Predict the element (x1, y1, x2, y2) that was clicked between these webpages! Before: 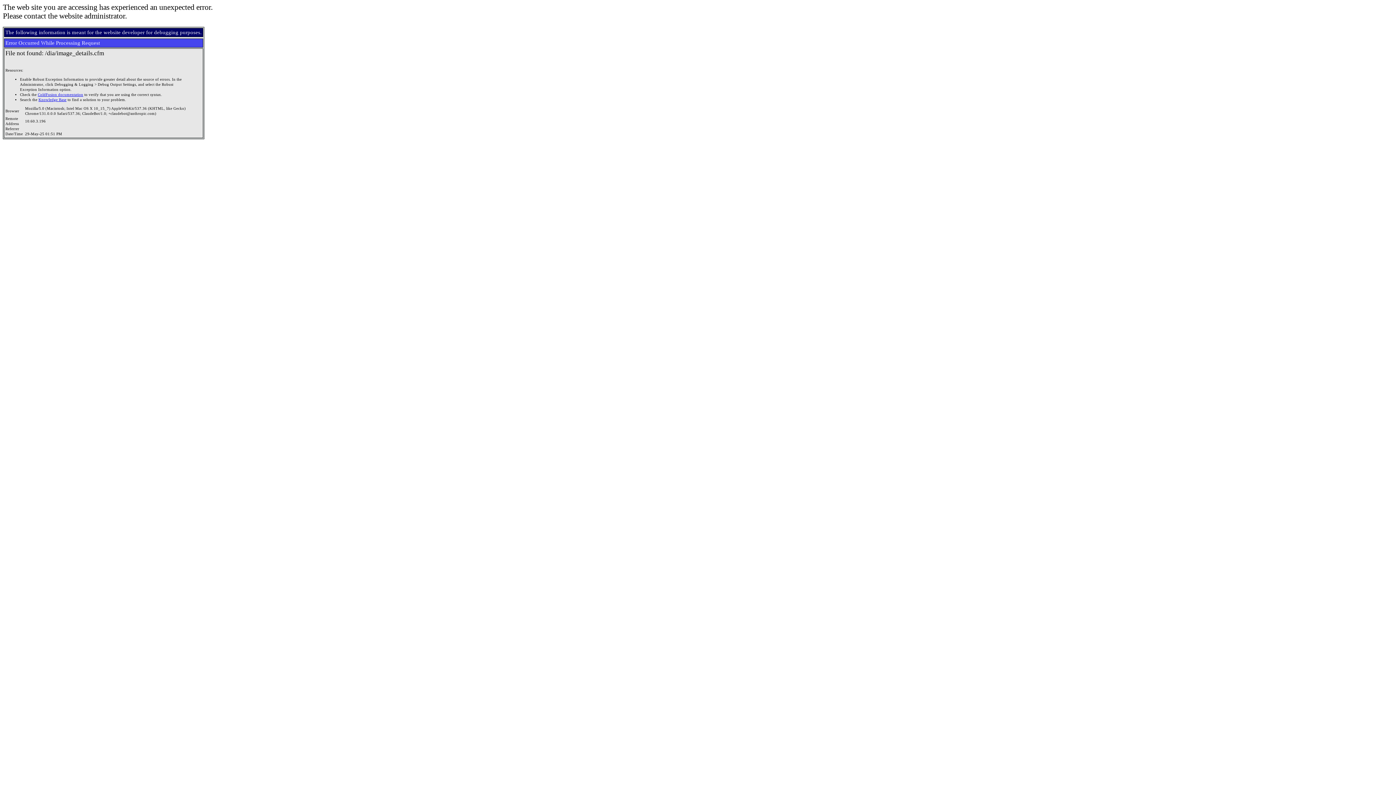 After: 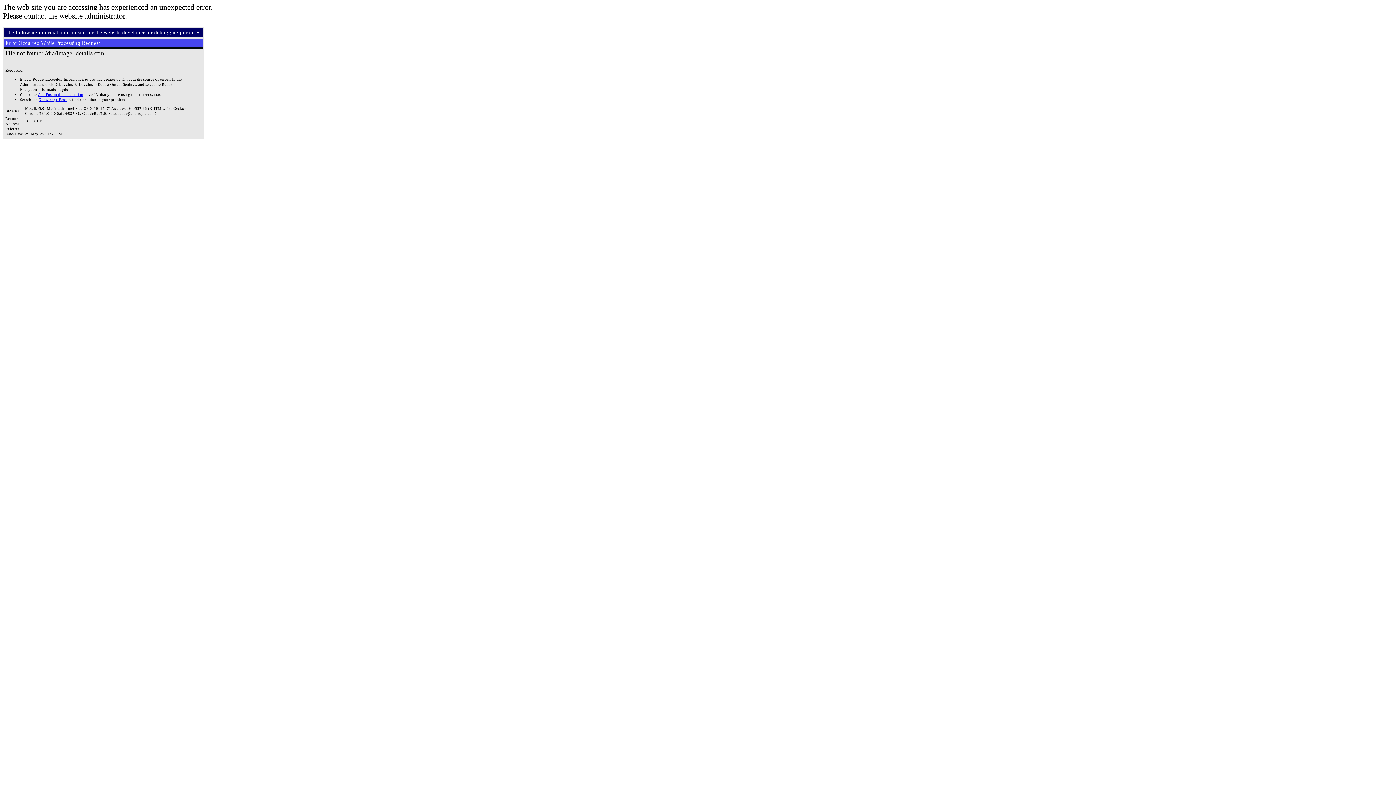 Action: bbox: (38, 97, 66, 101) label: Knowledge Base